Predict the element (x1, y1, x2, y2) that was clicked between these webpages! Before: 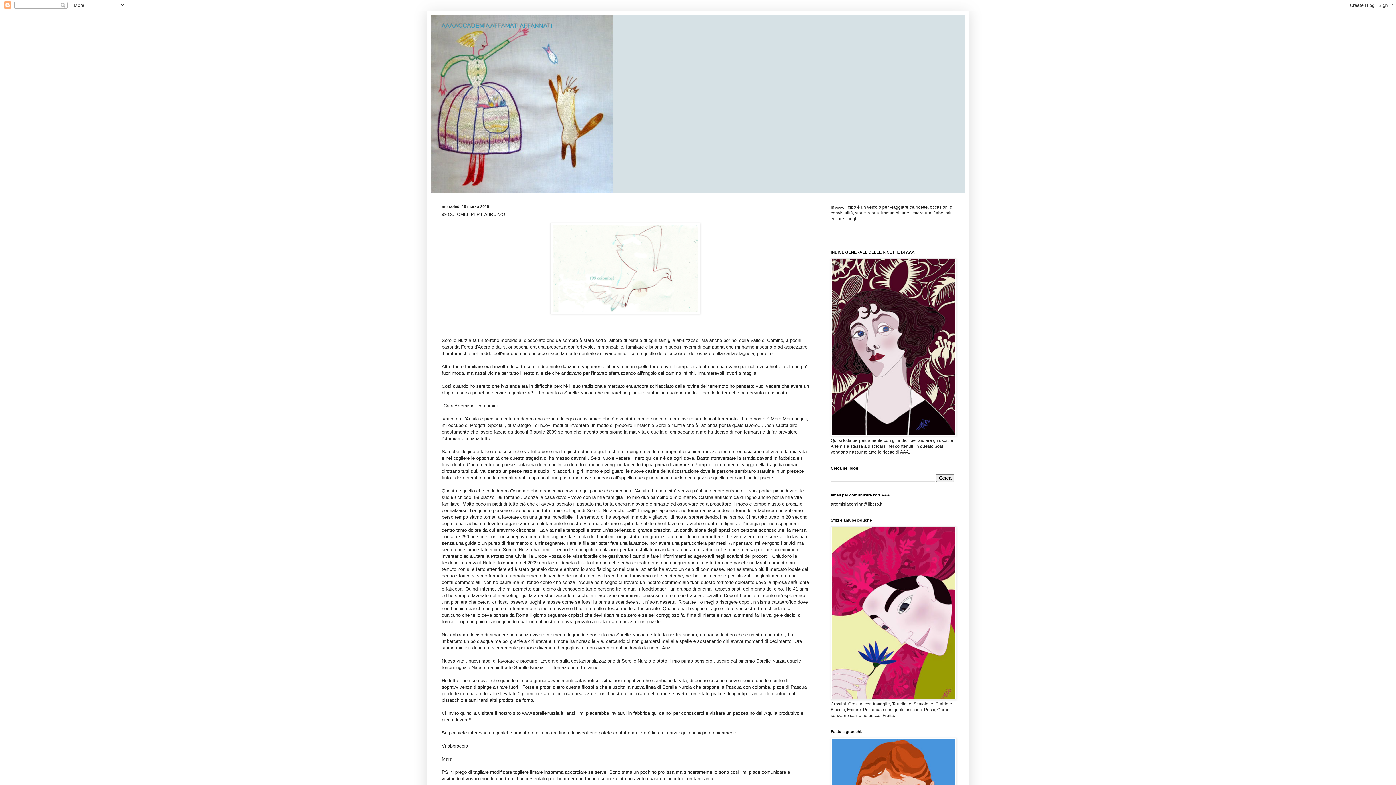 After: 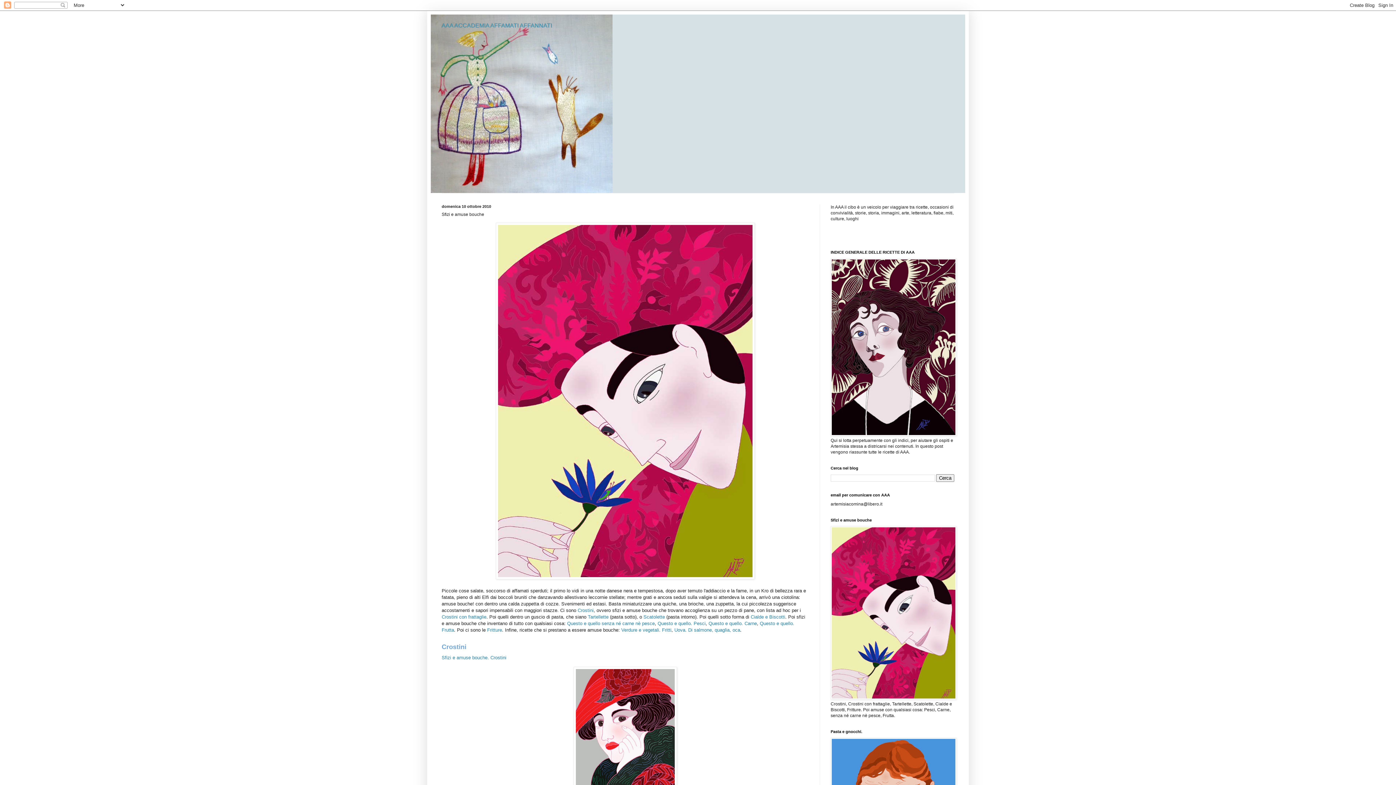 Action: bbox: (830, 696, 956, 701)